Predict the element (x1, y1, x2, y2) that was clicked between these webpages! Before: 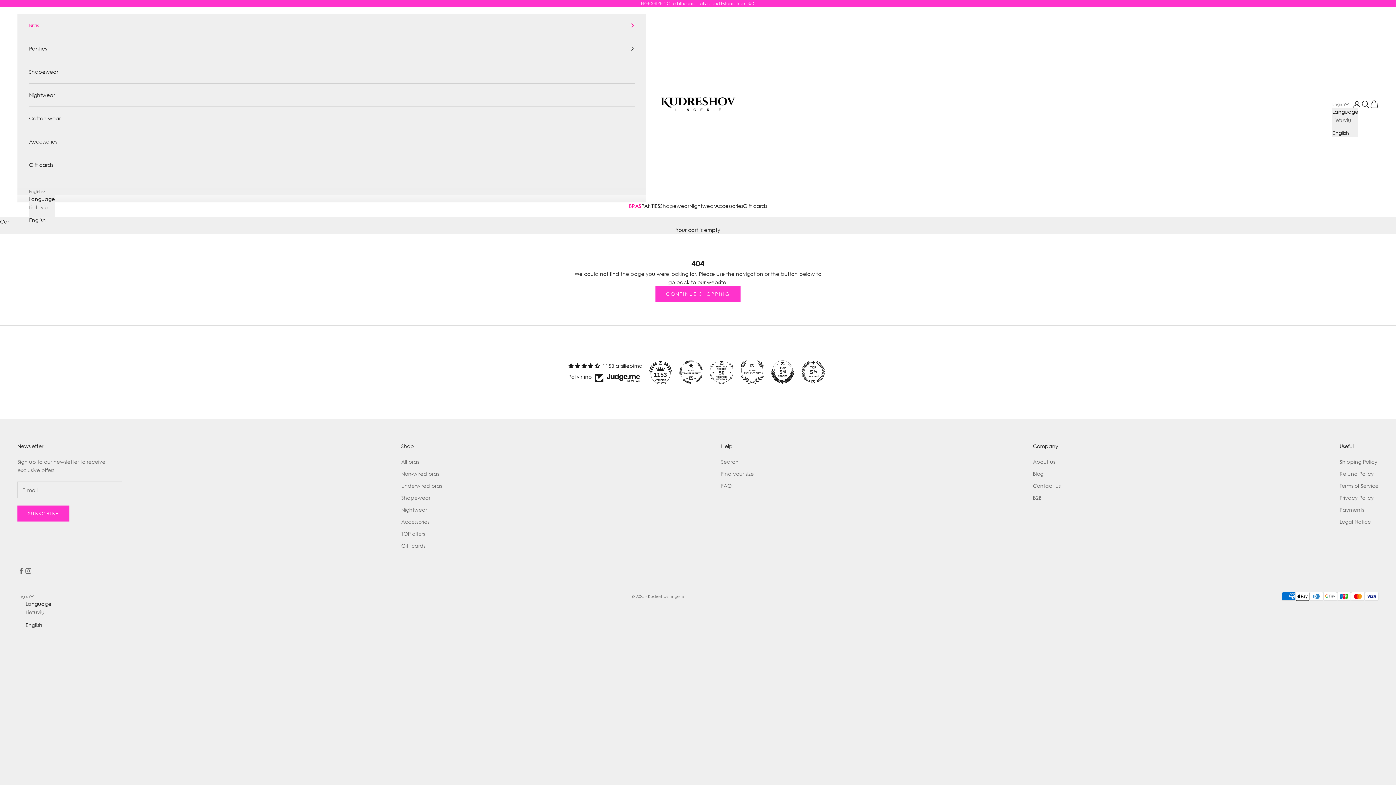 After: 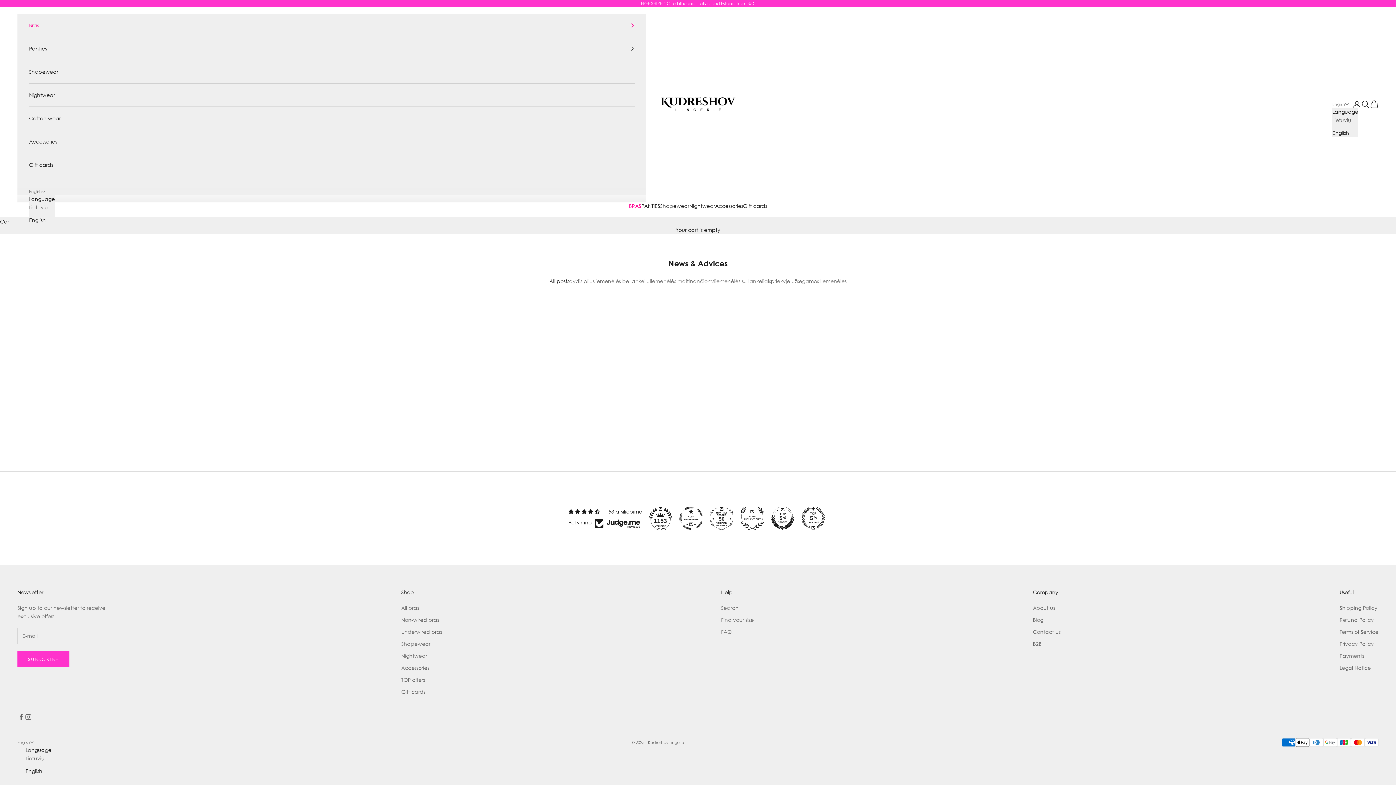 Action: bbox: (1033, 471, 1043, 477) label: Blog